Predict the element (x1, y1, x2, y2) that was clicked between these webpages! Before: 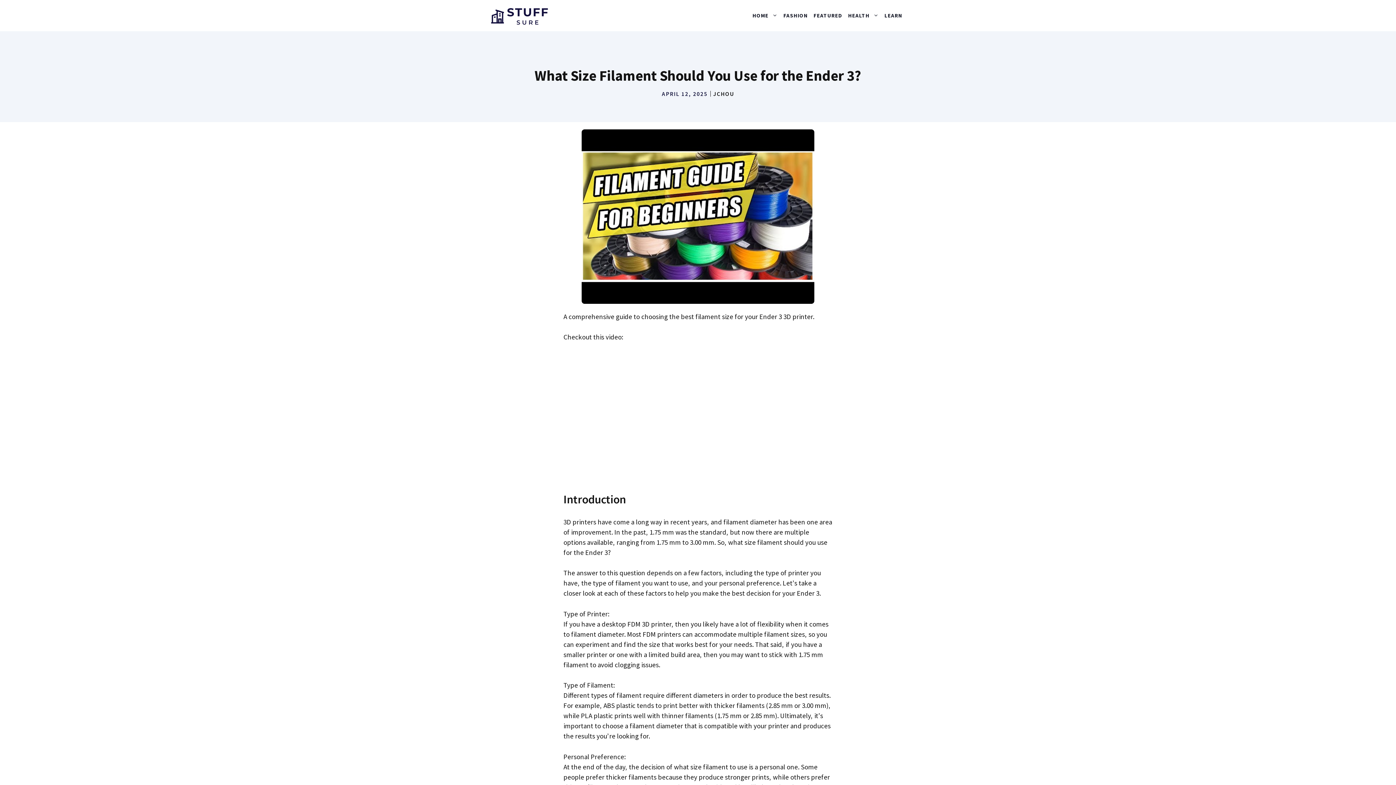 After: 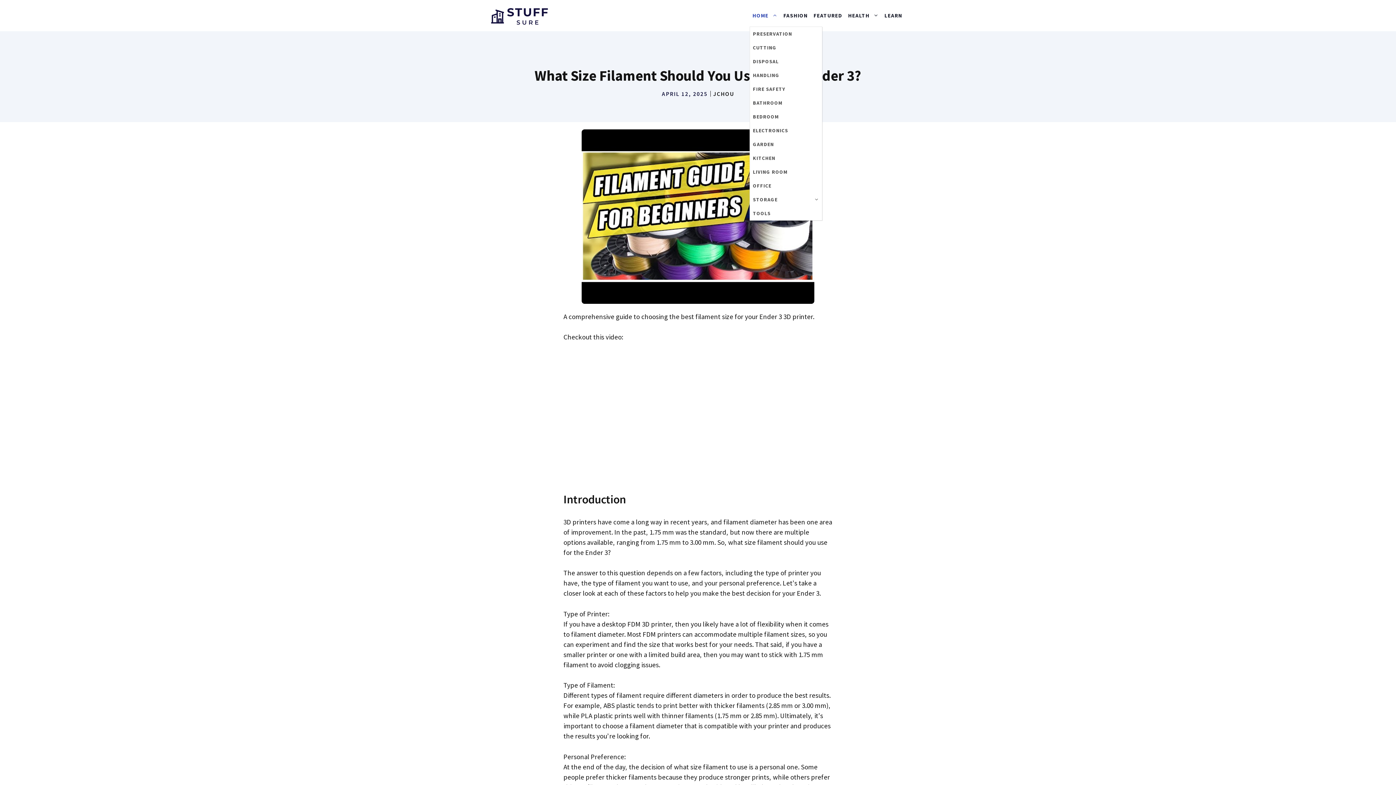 Action: bbox: (749, 4, 780, 26) label: Open Sub-Menu